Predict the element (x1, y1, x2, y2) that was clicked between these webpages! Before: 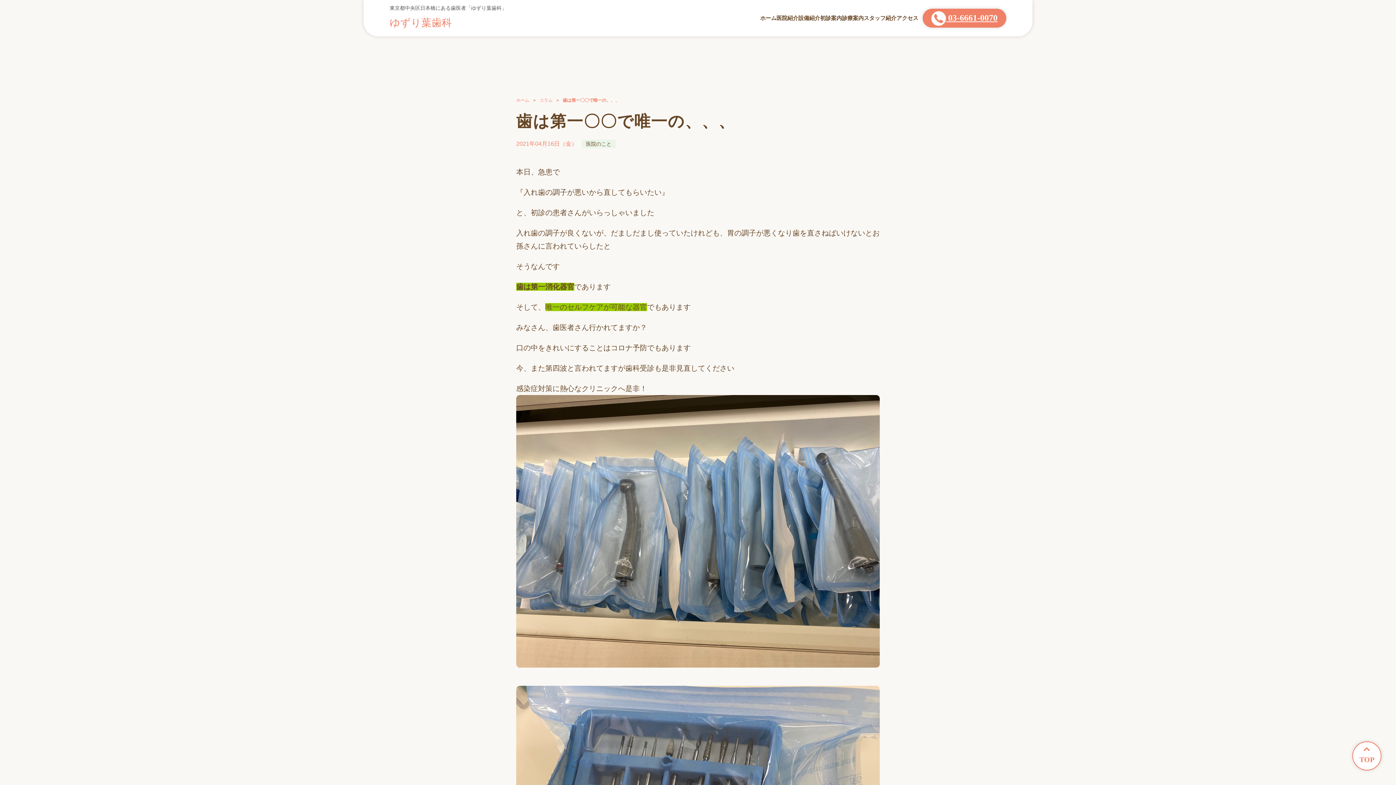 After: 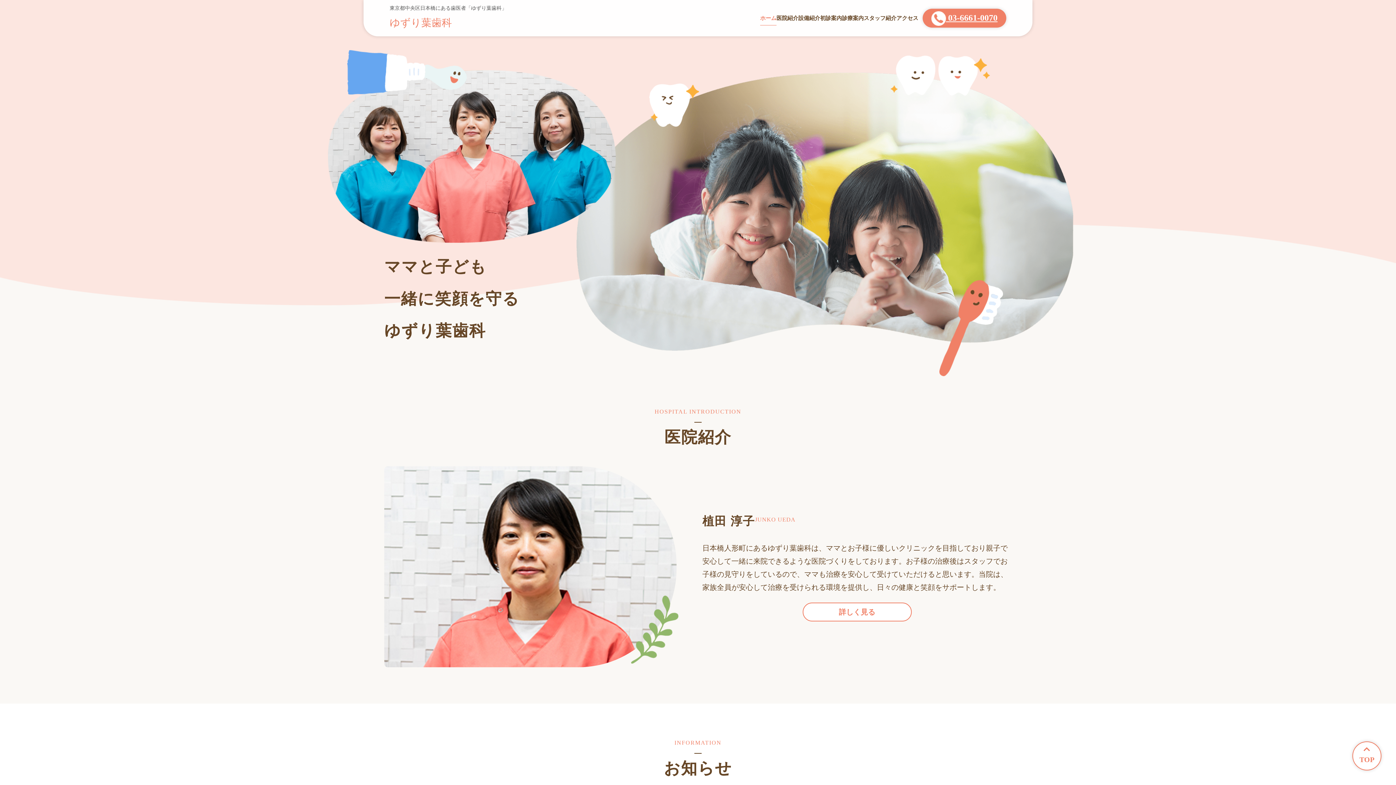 Action: bbox: (760, 11, 776, 25) label: ホーム